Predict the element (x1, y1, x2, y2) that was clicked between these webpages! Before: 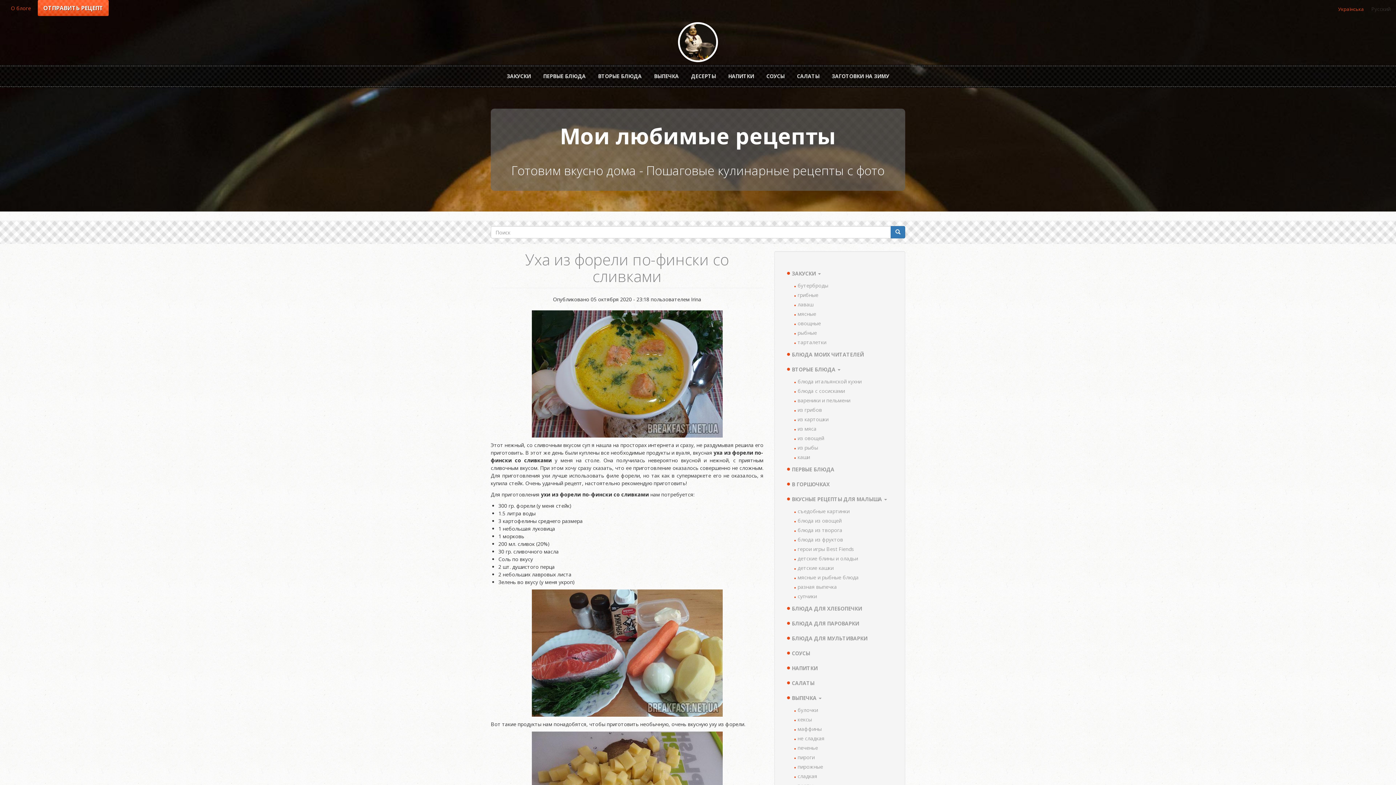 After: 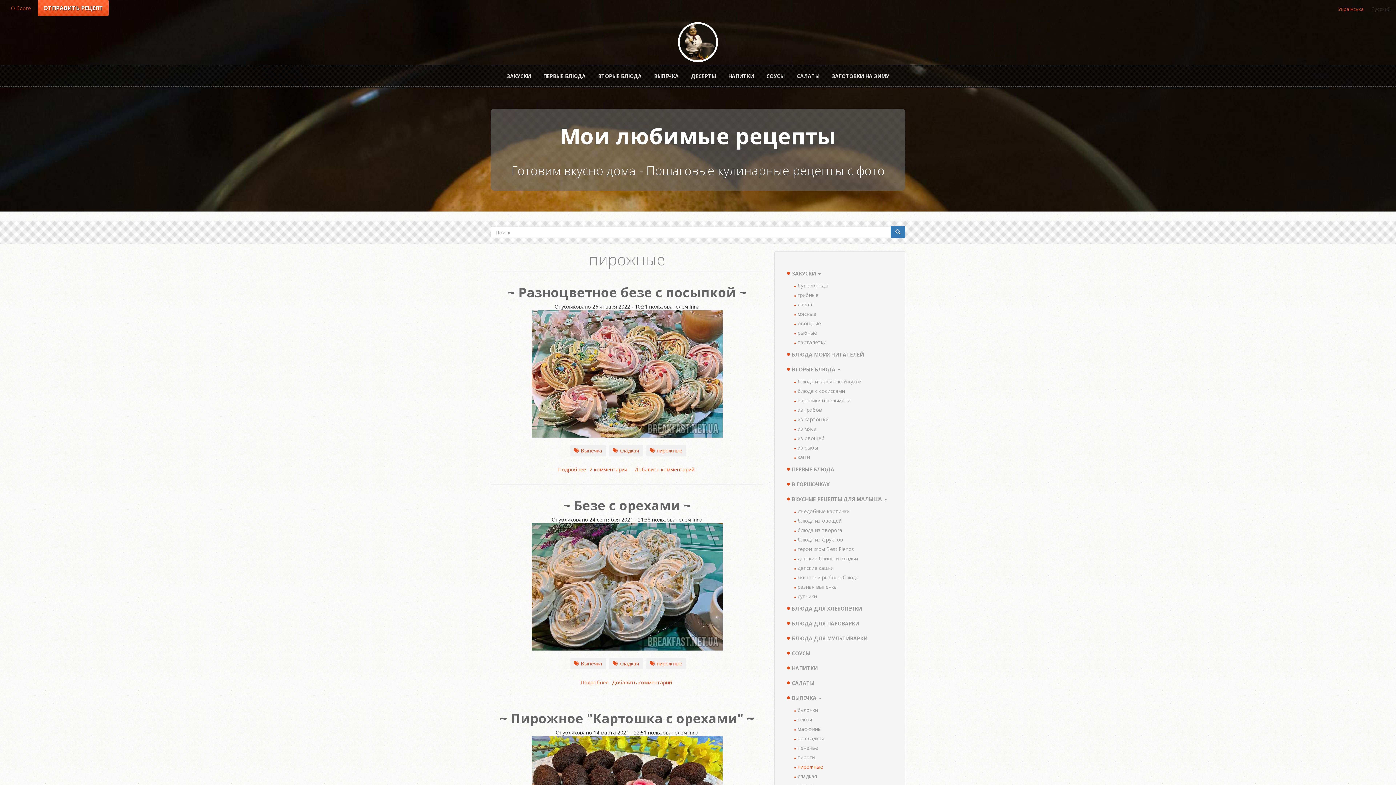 Action: label: пирожные bbox: (787, 762, 898, 772)